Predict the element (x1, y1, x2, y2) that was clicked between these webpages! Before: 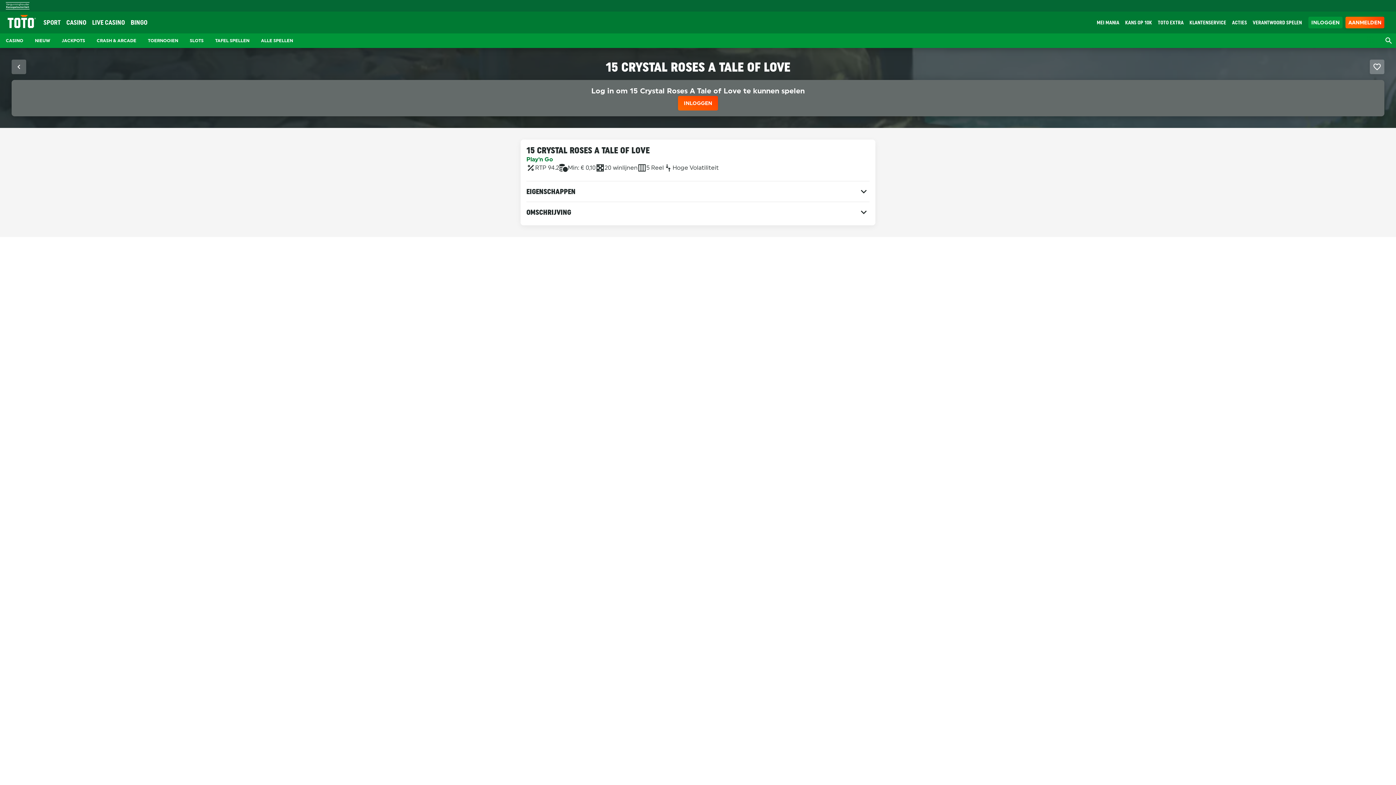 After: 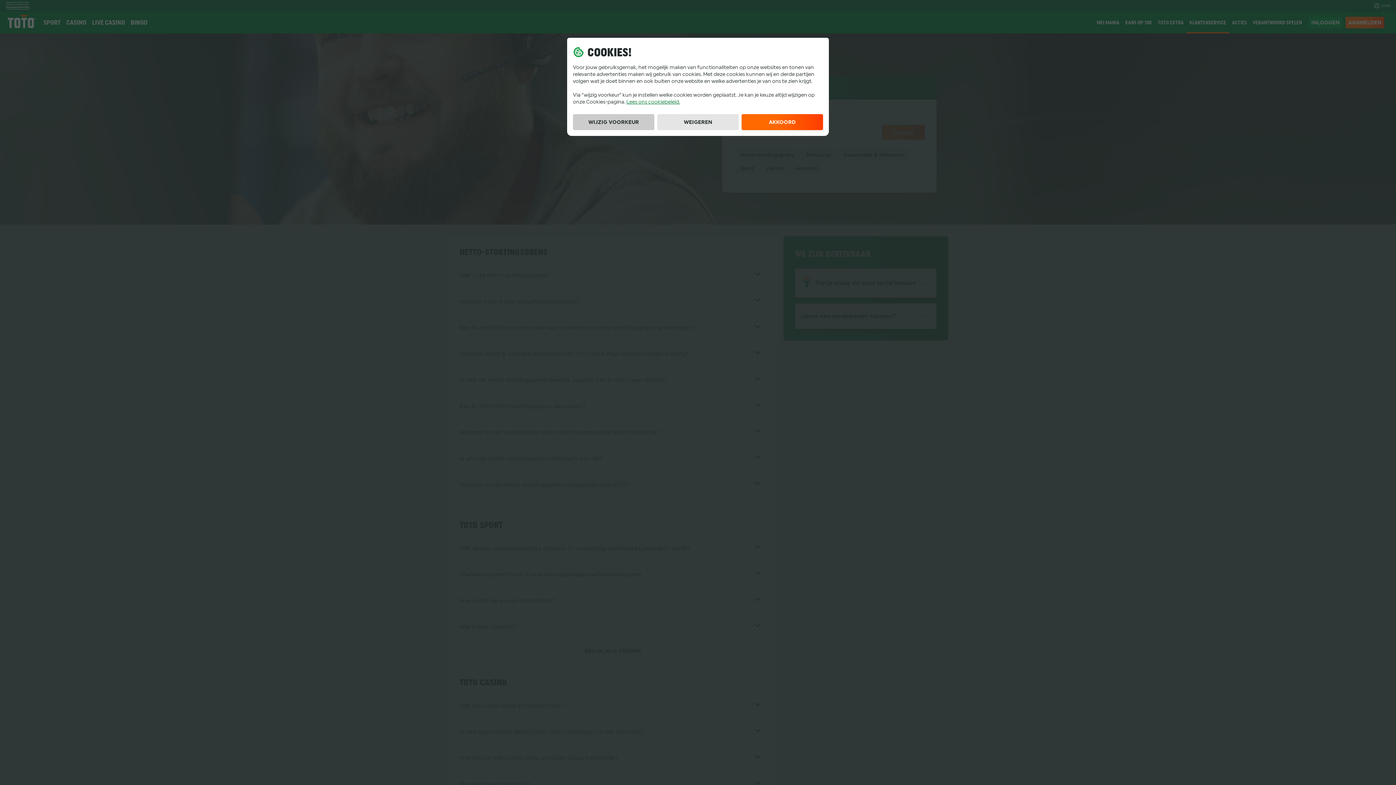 Action: bbox: (1189, 19, 1226, 25) label: KLANTENSERVICE